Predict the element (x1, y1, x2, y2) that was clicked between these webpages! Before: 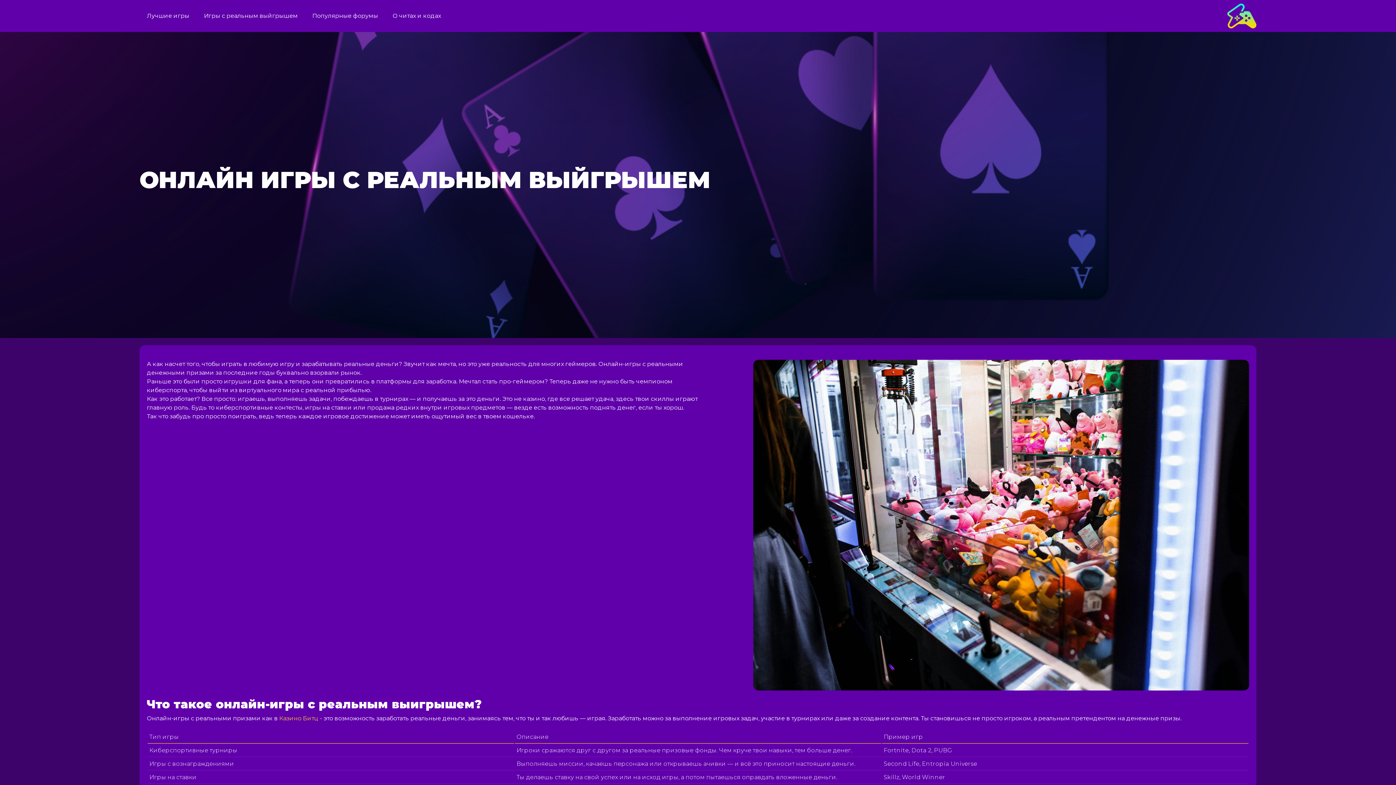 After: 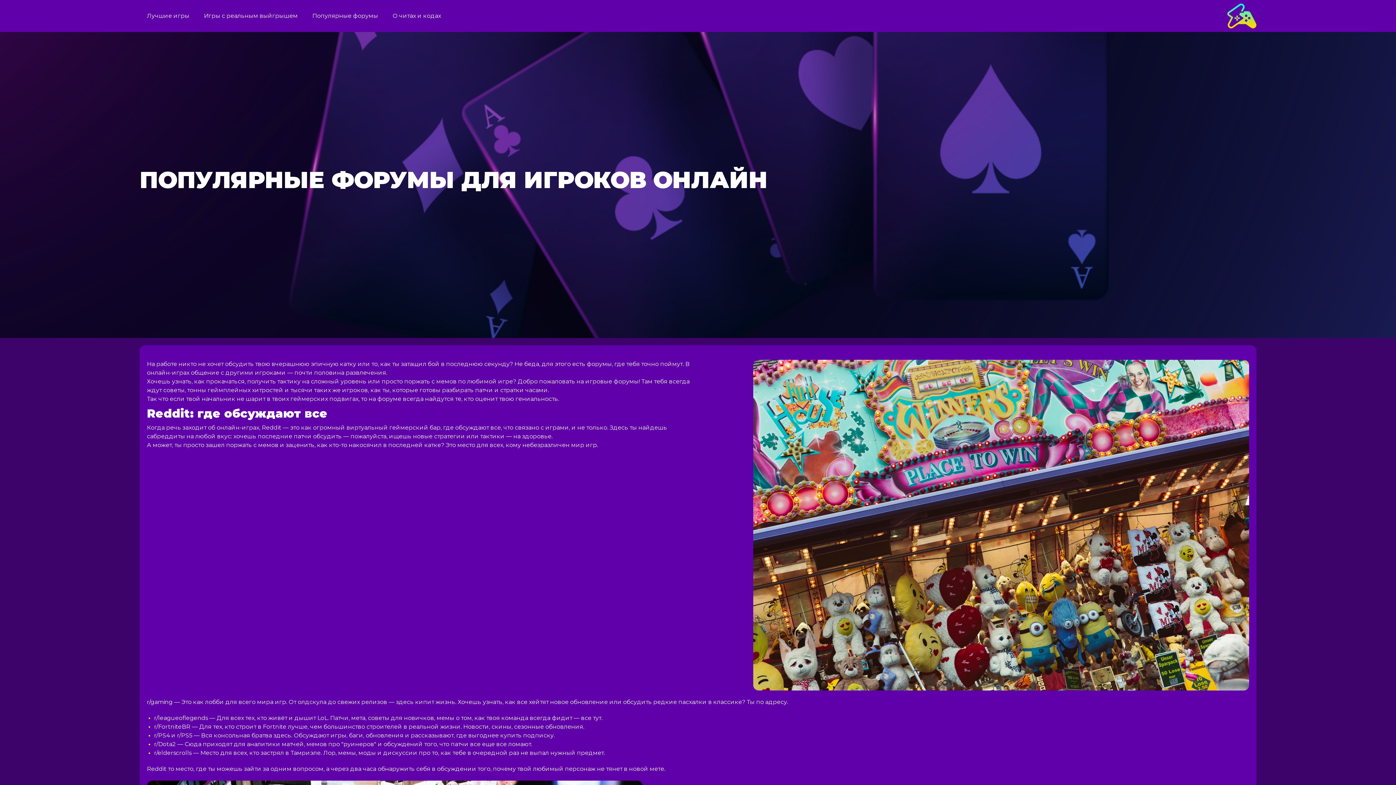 Action: bbox: (308, 0, 381, 32) label: Популярные форумы